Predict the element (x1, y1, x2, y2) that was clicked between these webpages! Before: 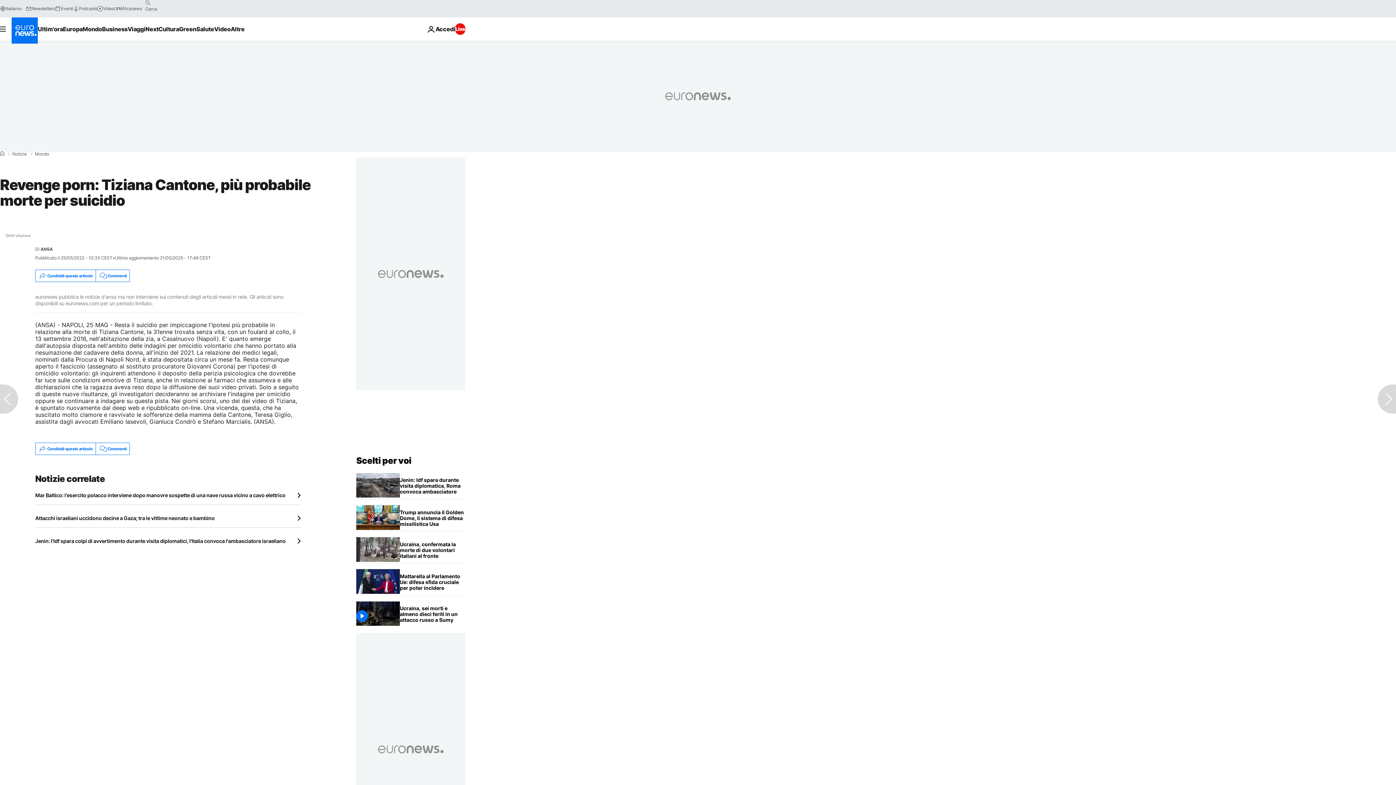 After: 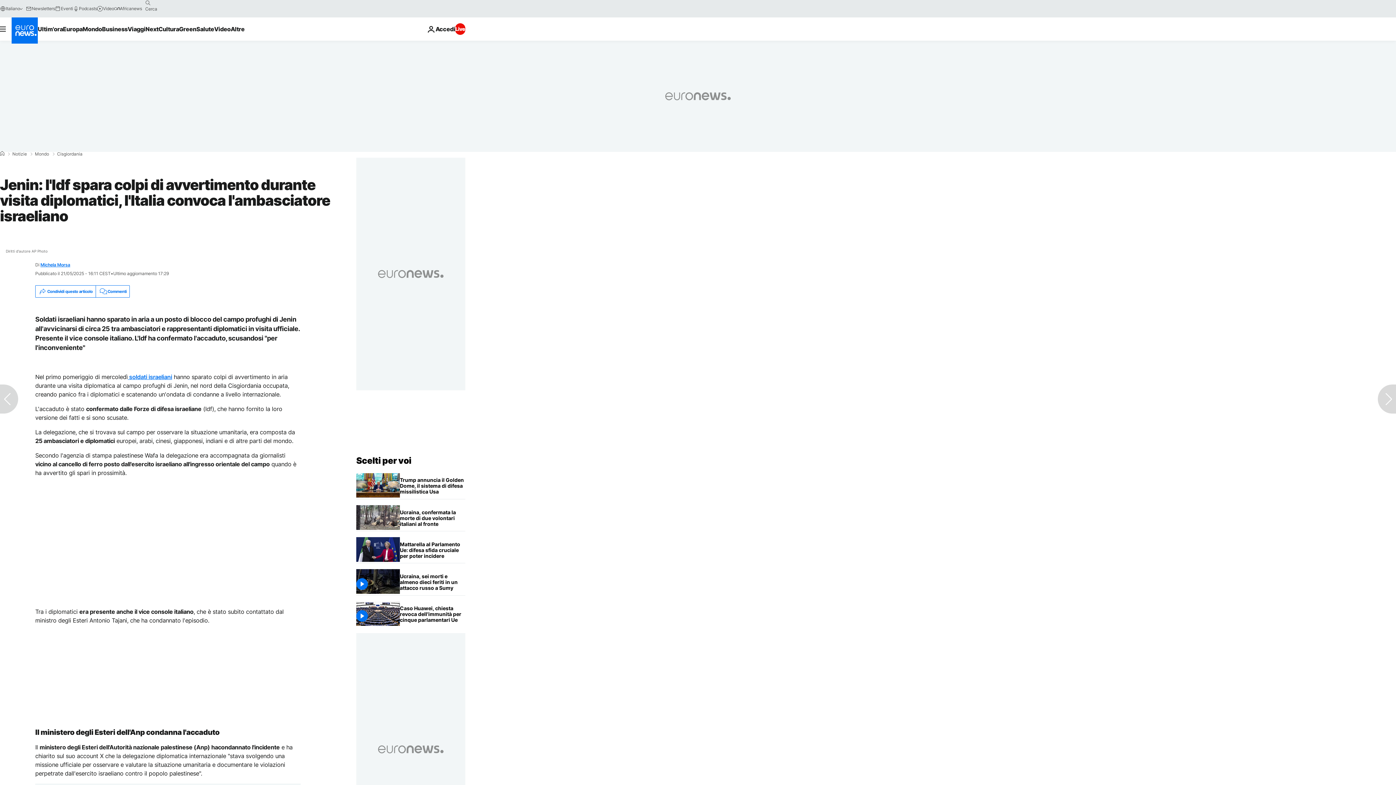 Action: label: Jenin: l'Idf spara colpi di avvertimento durante visita diplomatici, l'Italia convoca l'ambasciatore israeliano bbox: (35, 538, 300, 544)